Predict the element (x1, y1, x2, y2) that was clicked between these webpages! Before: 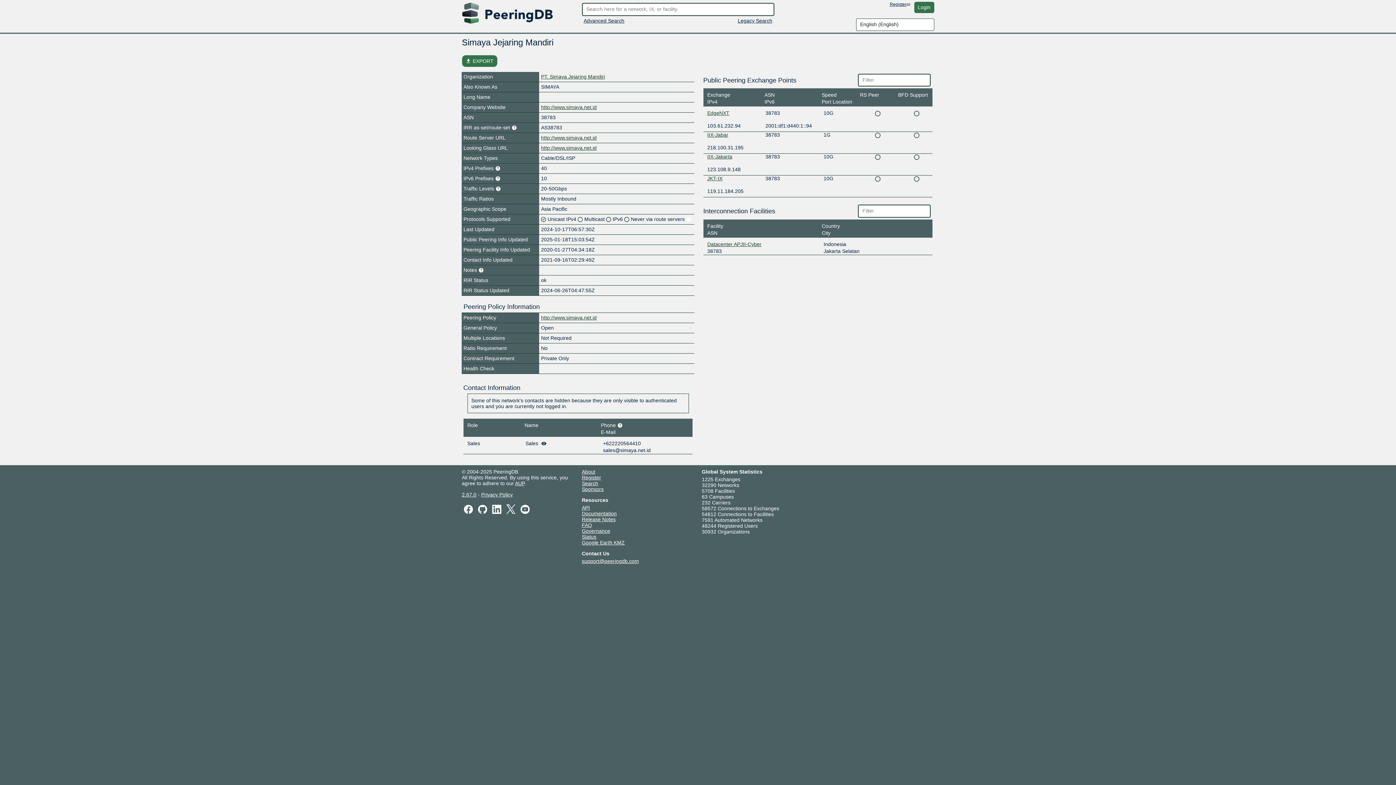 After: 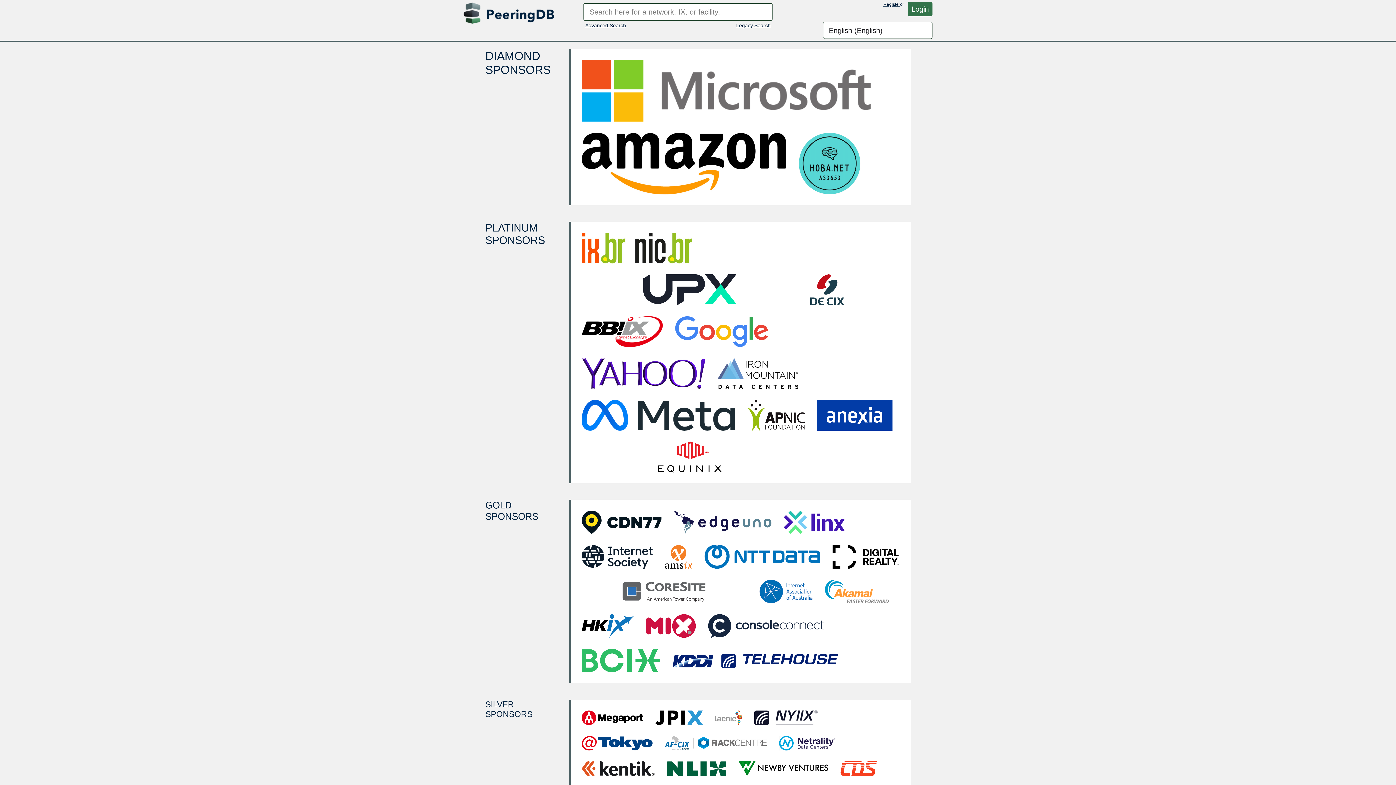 Action: label: Sponsors bbox: (582, 486, 603, 492)